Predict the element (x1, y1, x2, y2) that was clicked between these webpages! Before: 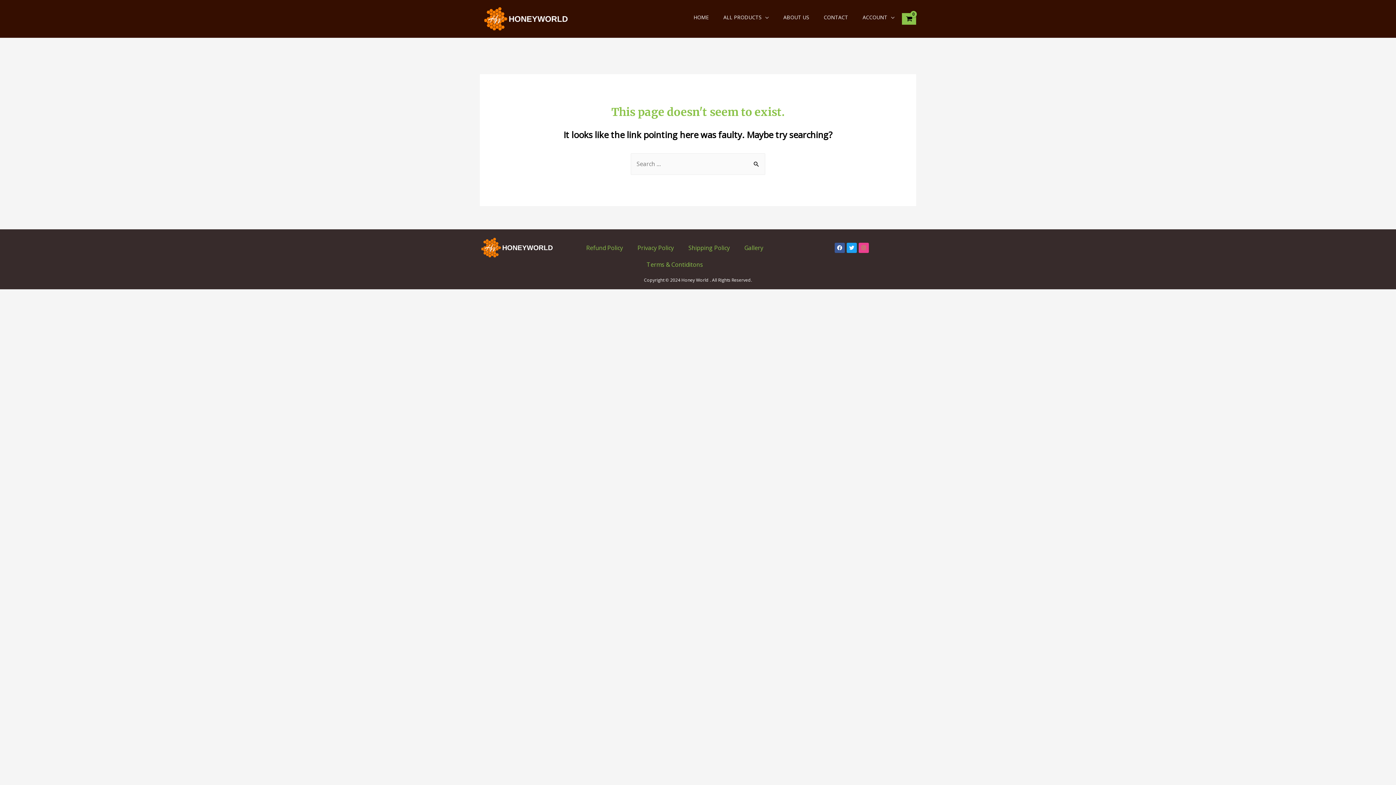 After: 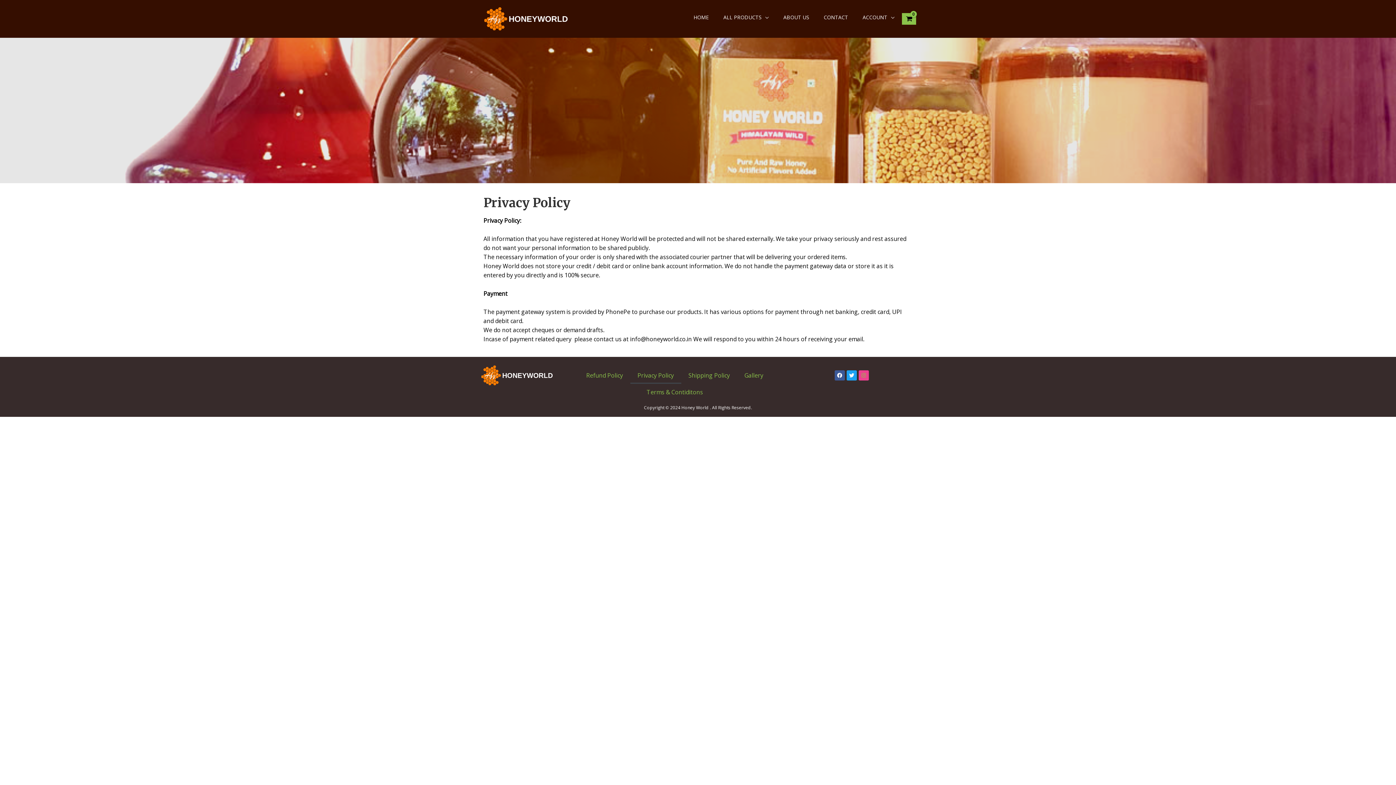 Action: bbox: (630, 239, 681, 256) label: Privacy Policy